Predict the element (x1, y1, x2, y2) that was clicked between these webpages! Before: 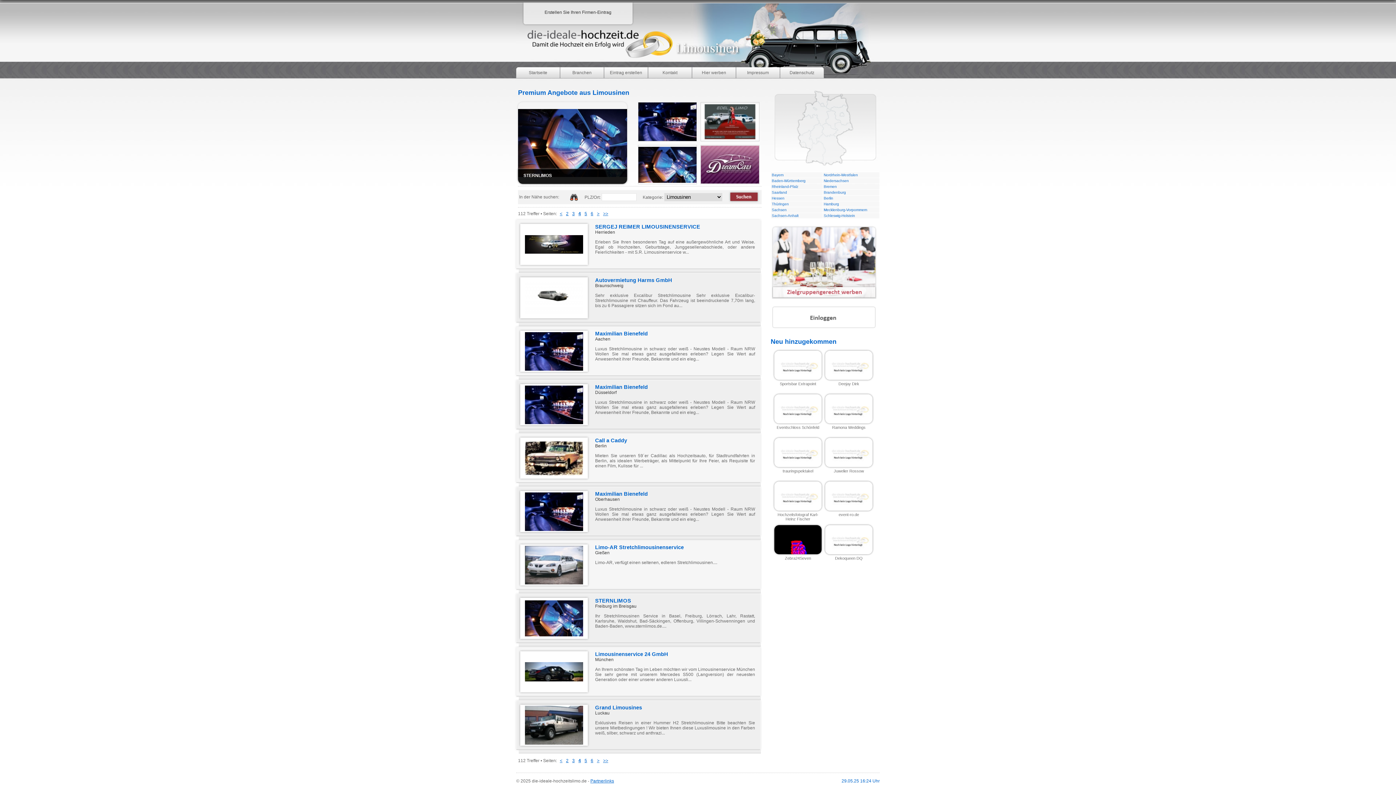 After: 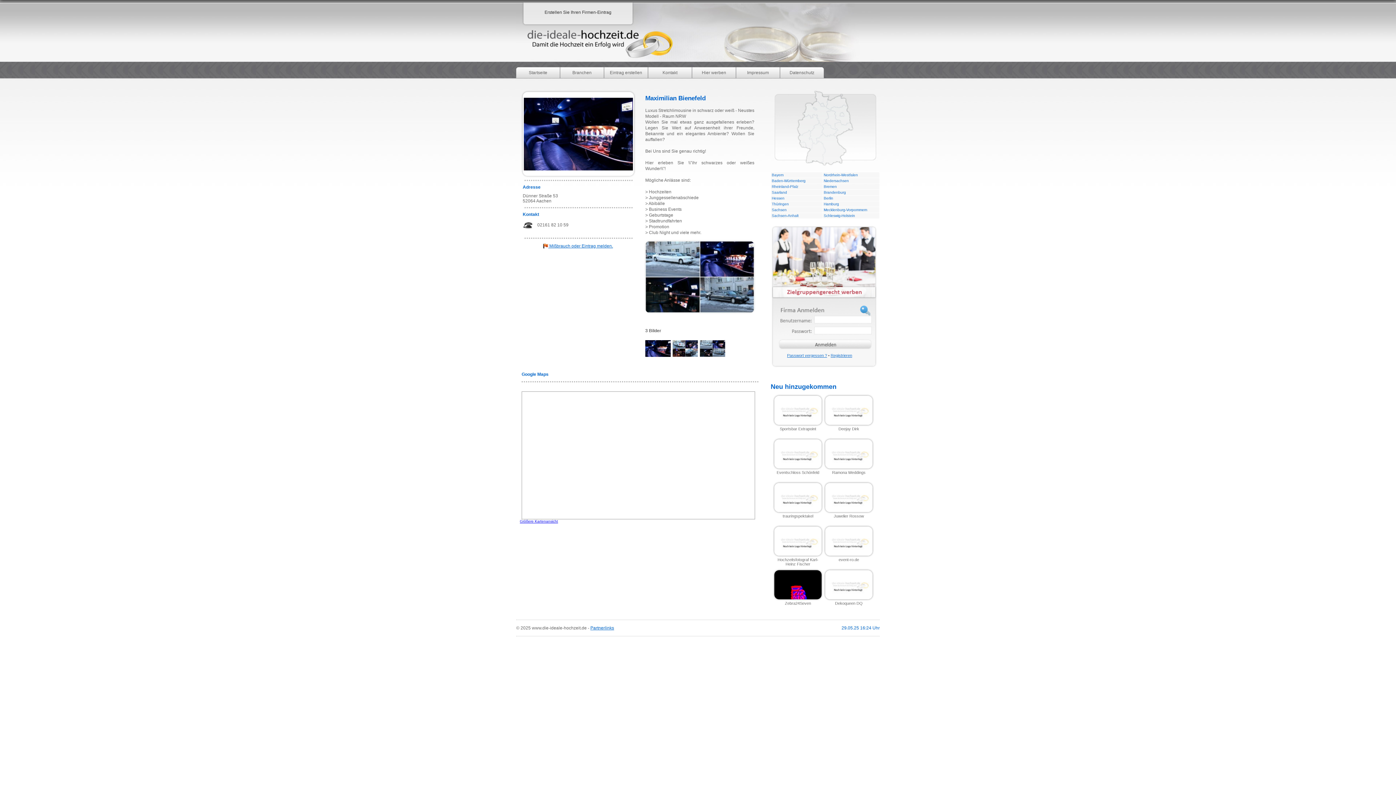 Action: label: Maximilian Bienefeld bbox: (595, 330, 648, 336)